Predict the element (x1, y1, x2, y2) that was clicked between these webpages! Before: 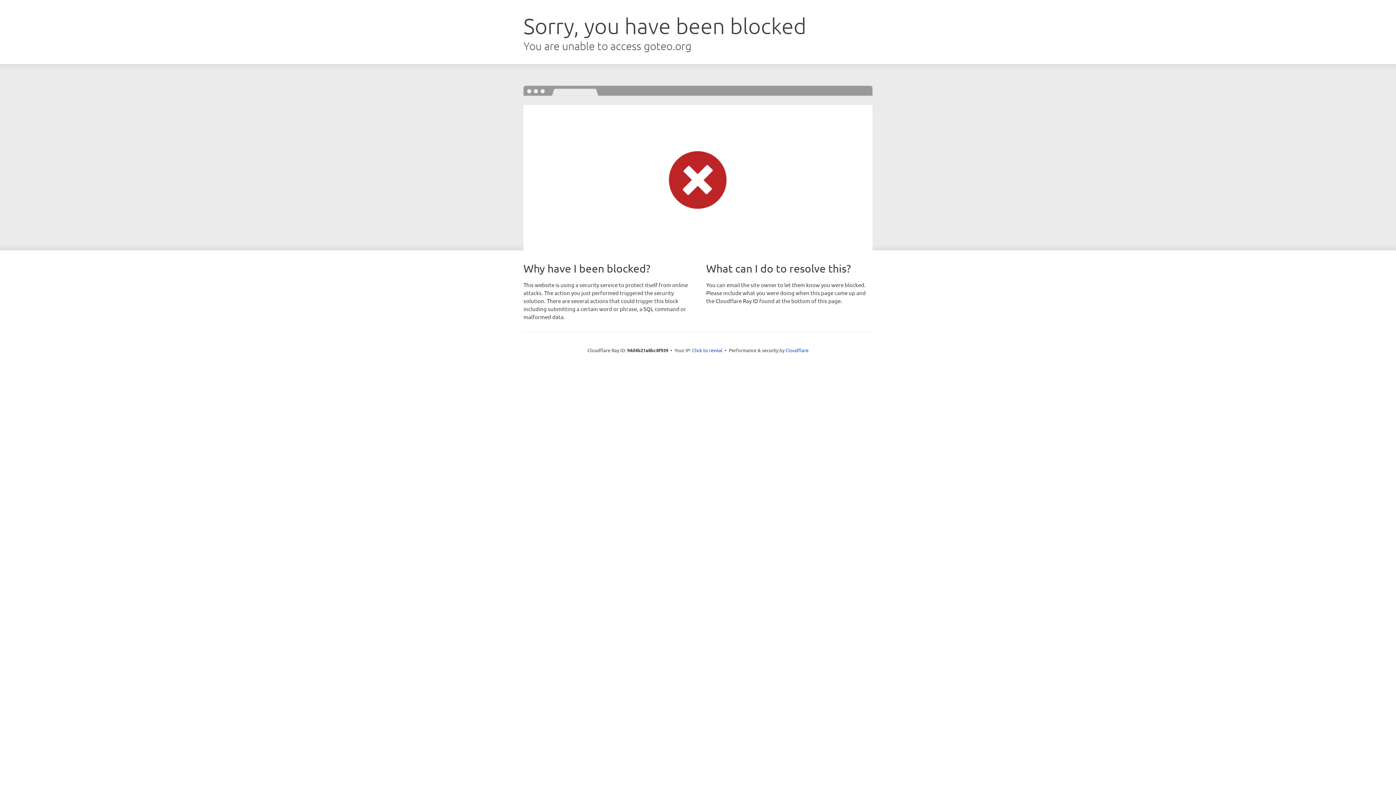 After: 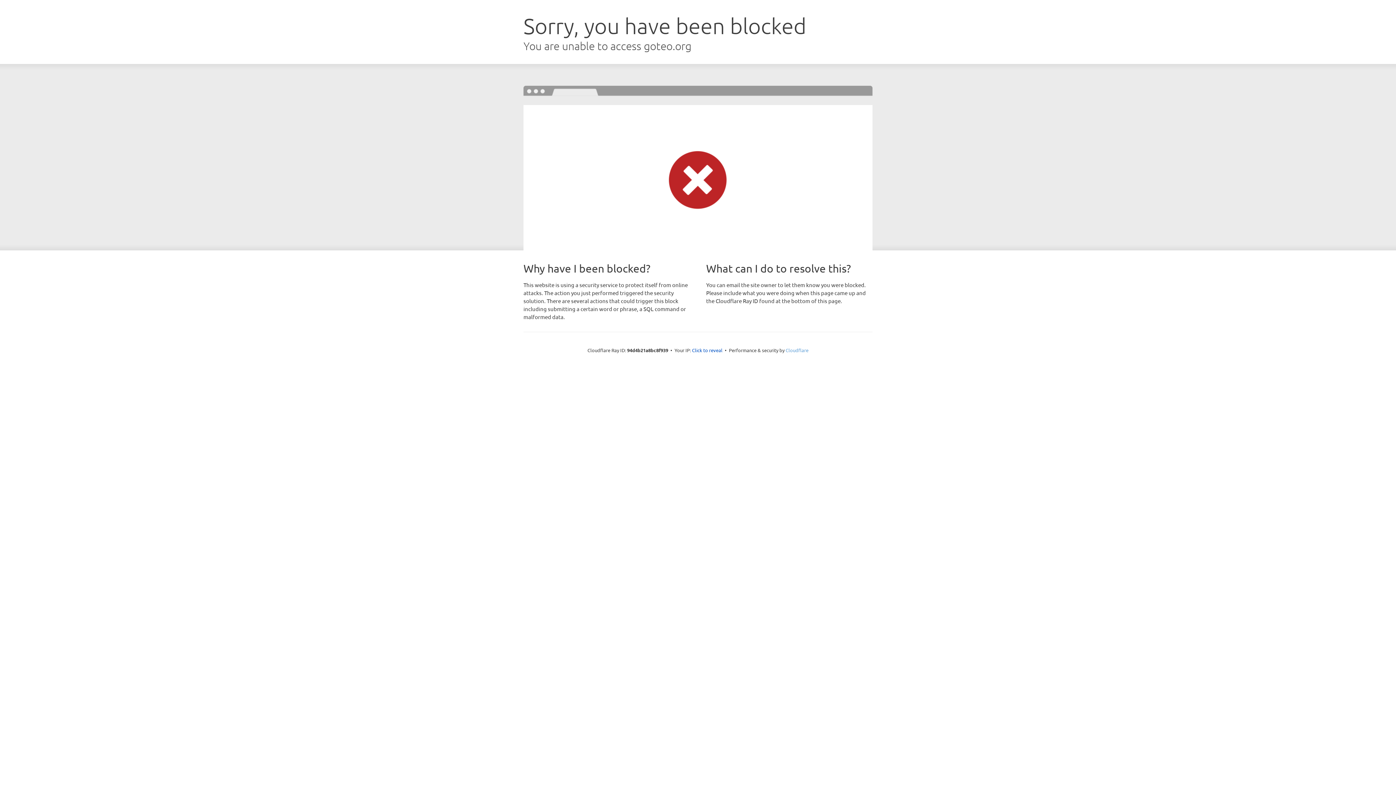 Action: label: Cloudflare bbox: (785, 347, 808, 353)